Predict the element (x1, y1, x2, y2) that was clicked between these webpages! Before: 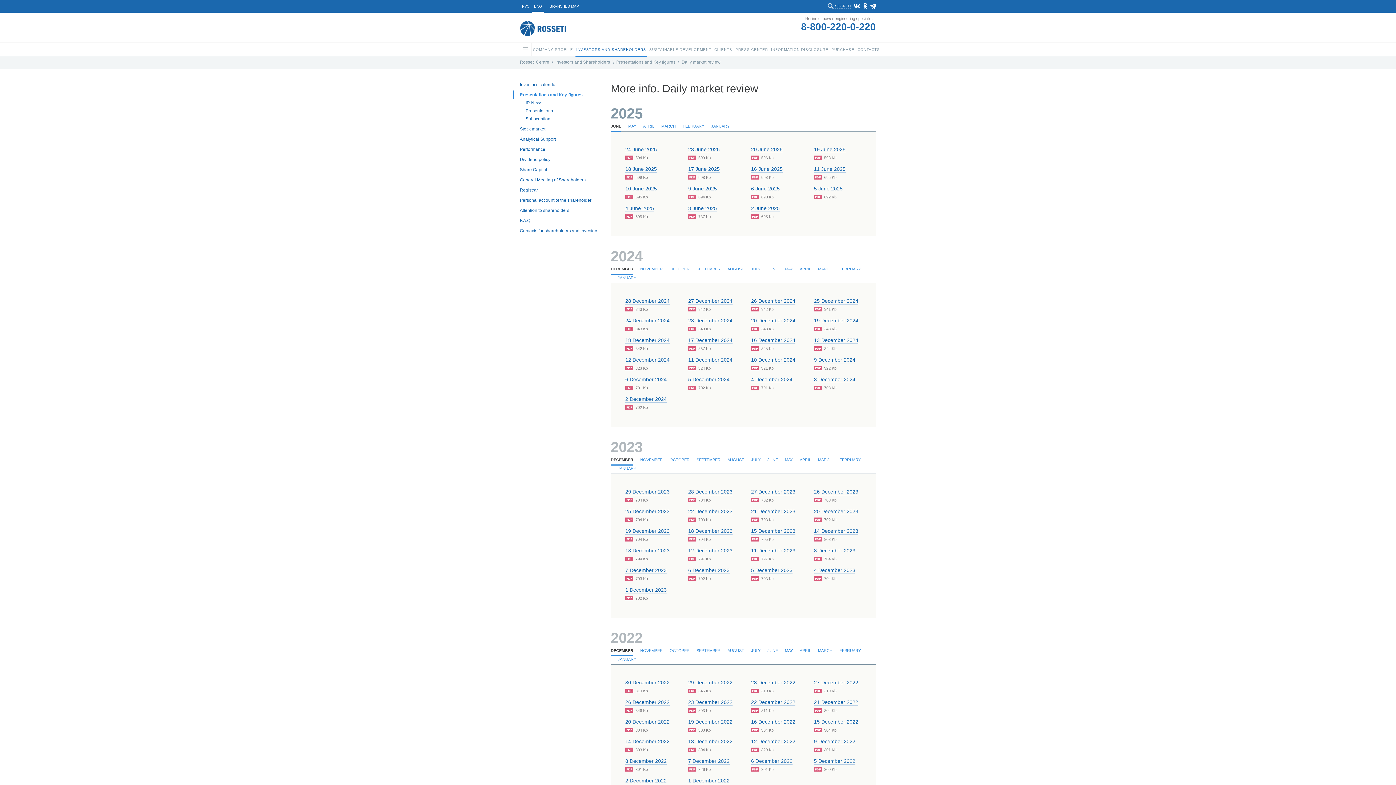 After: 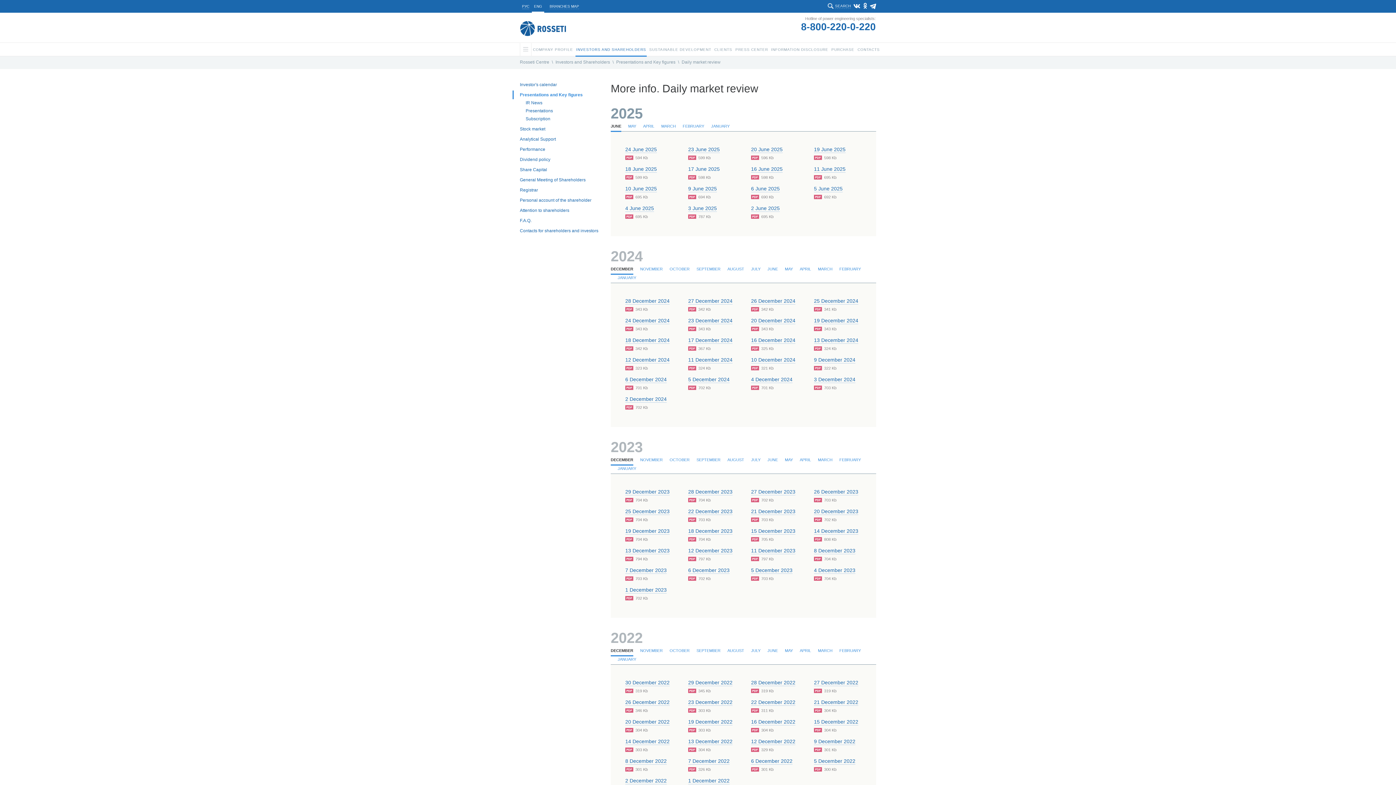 Action: bbox: (688, 165, 720, 172) label: 17 June 2025